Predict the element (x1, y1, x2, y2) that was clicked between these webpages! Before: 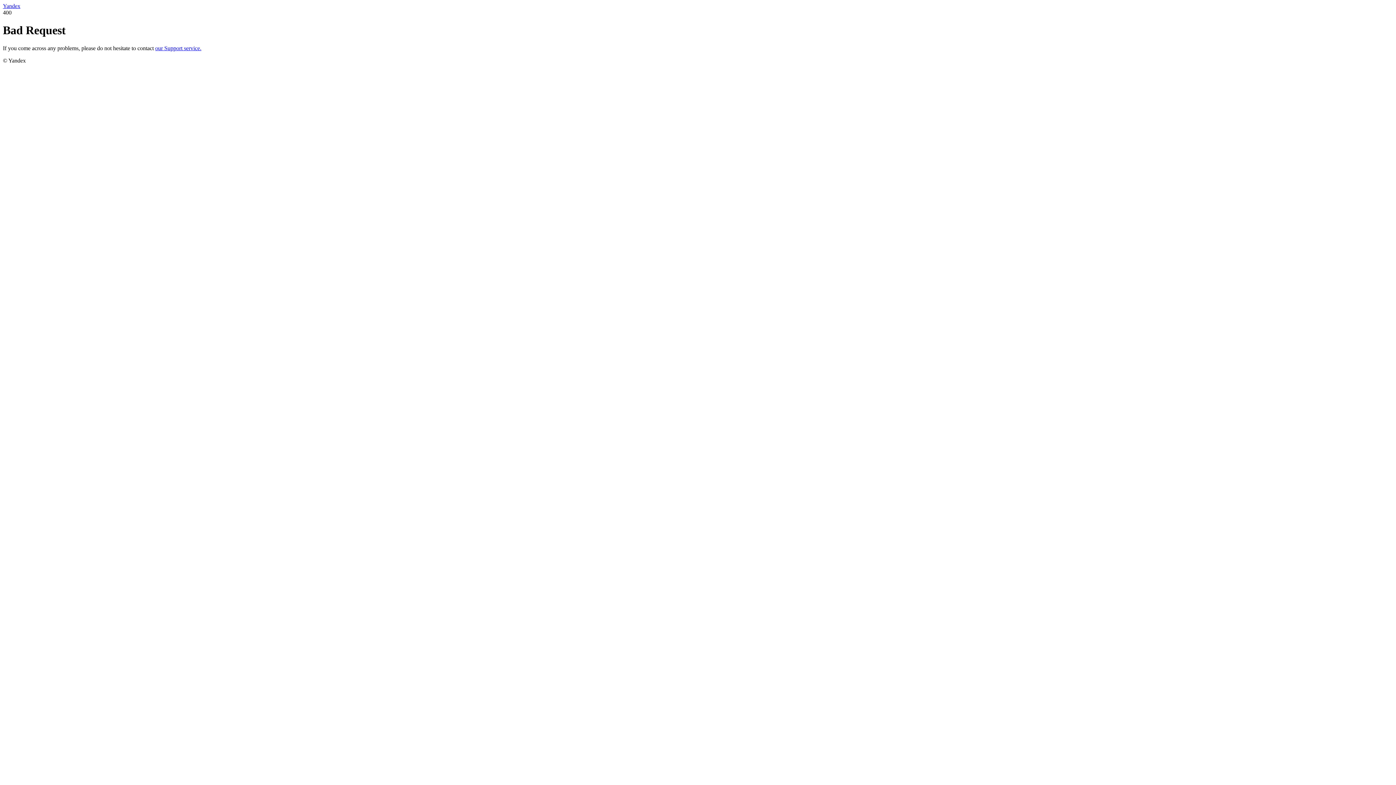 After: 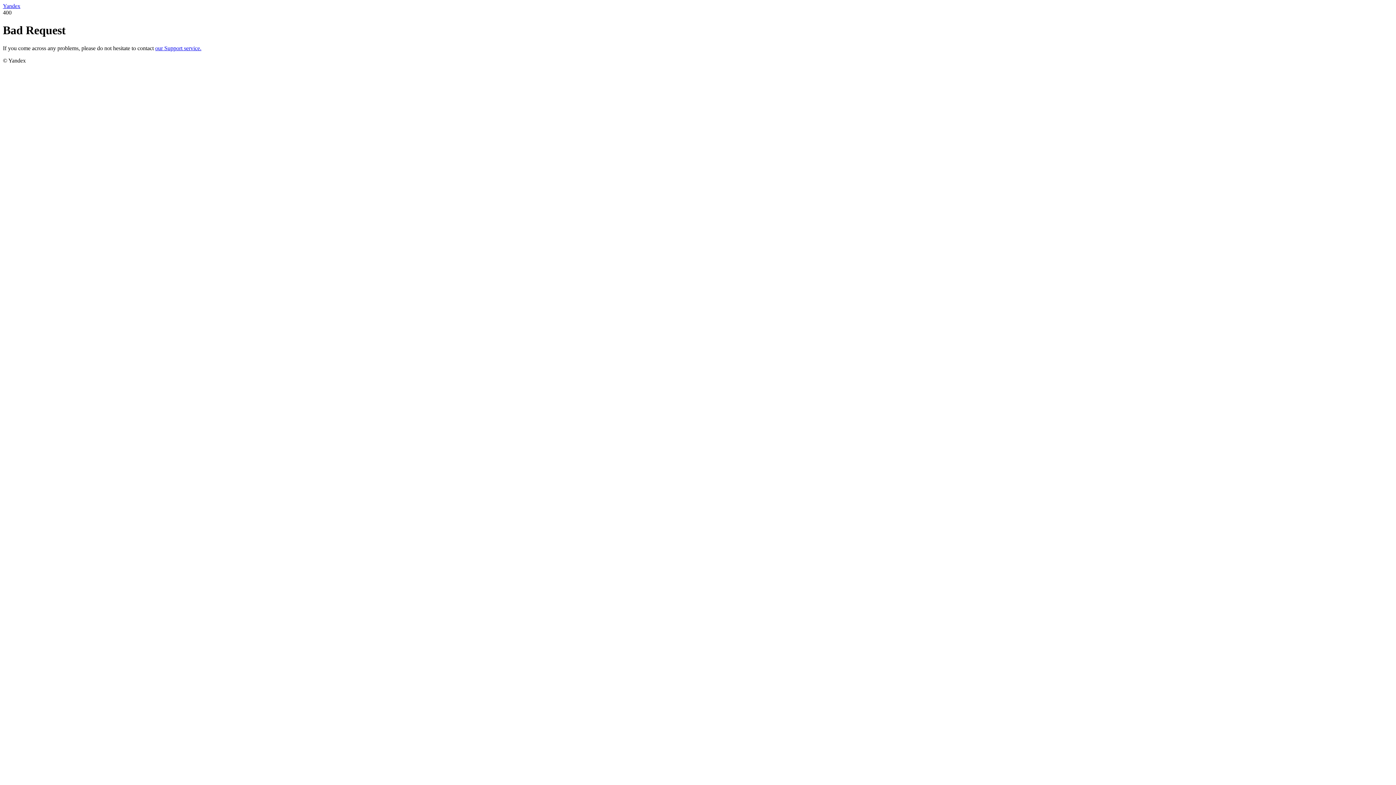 Action: bbox: (2, 2, 20, 9) label: Yandex